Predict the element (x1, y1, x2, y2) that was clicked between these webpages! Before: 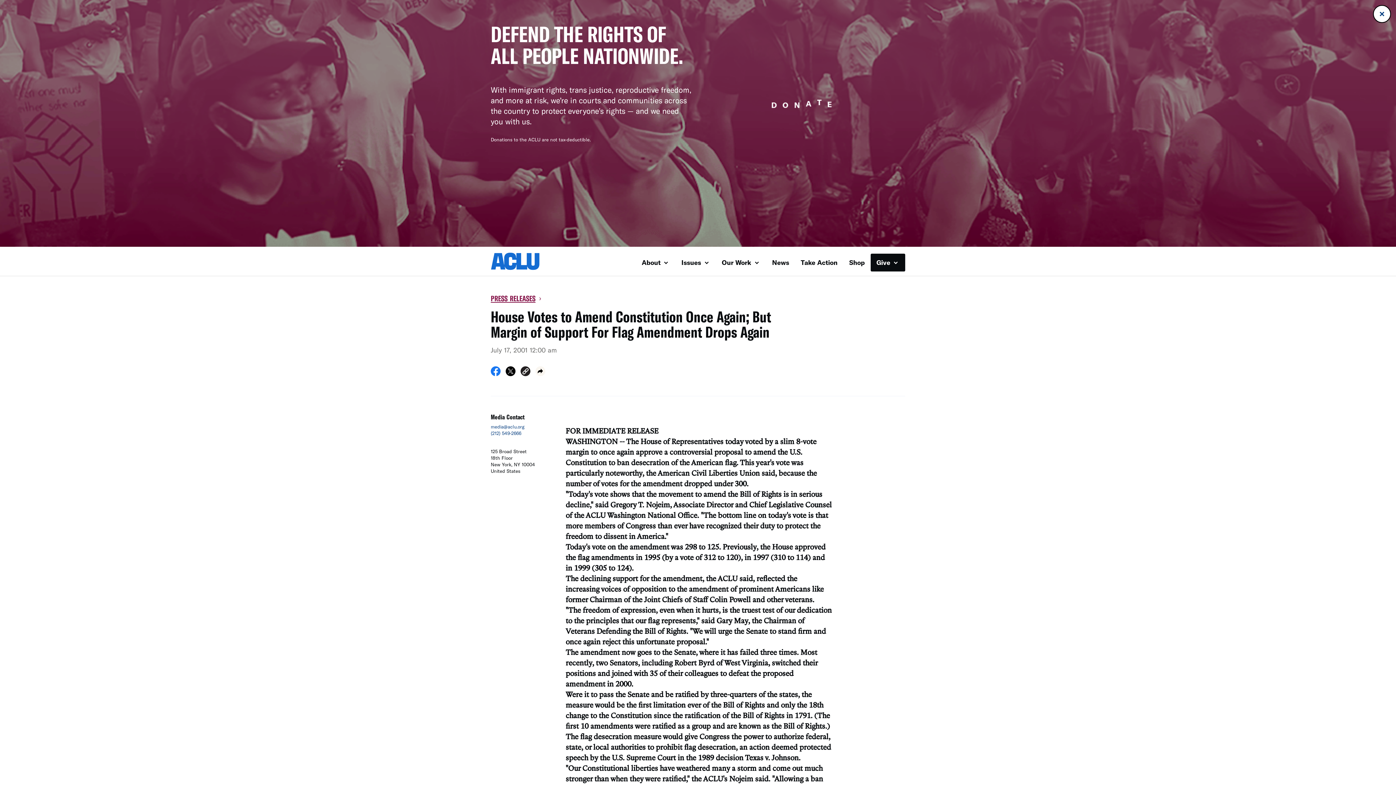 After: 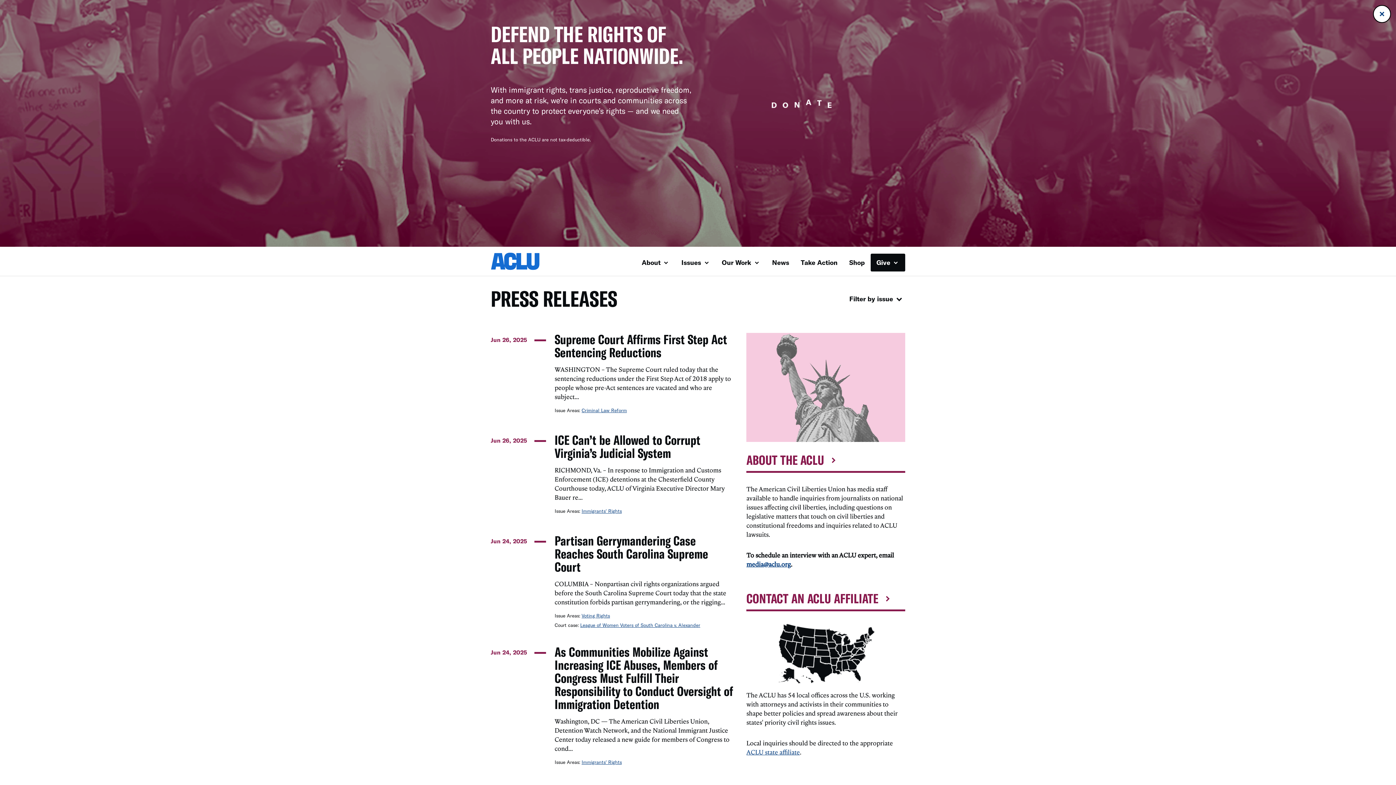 Action: label: PRESS RELEASES bbox: (490, 293, 537, 303)